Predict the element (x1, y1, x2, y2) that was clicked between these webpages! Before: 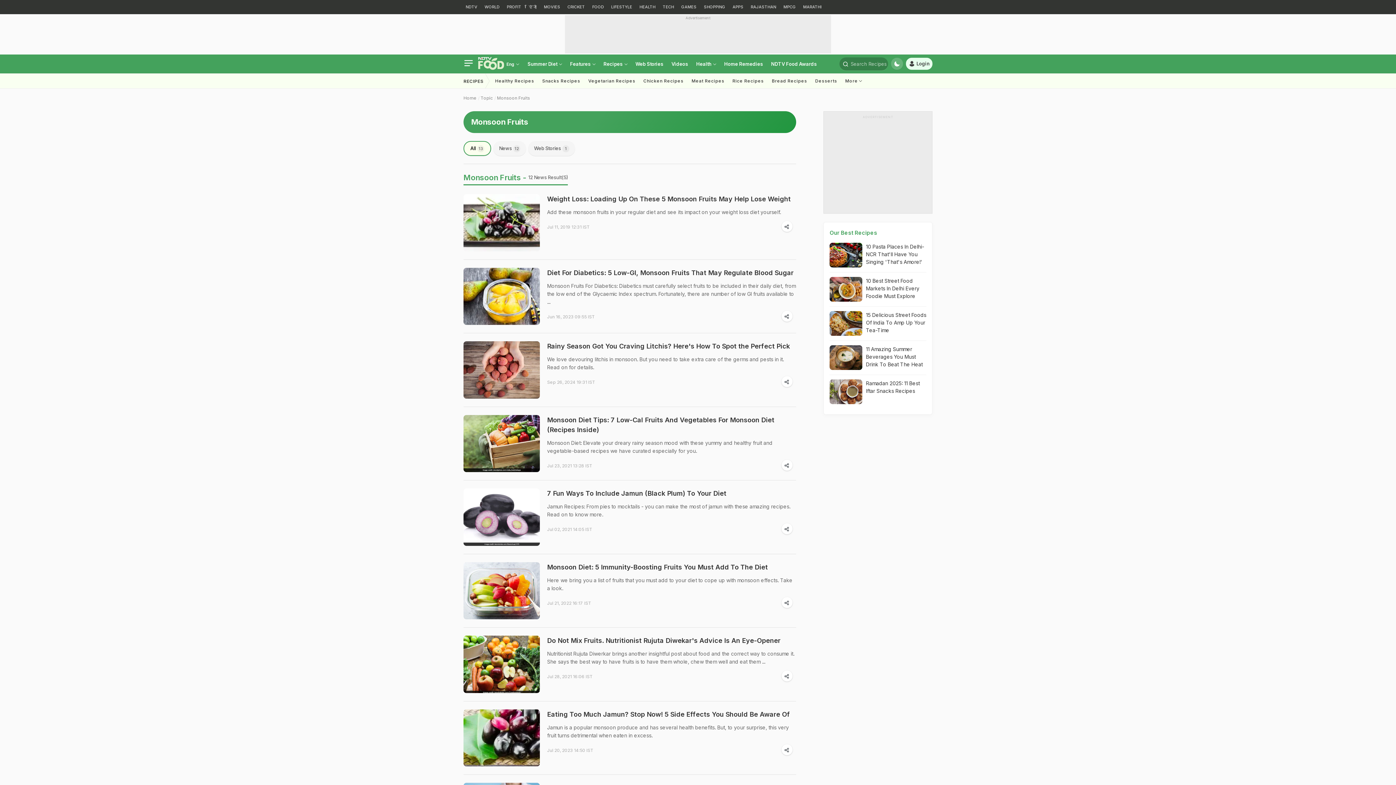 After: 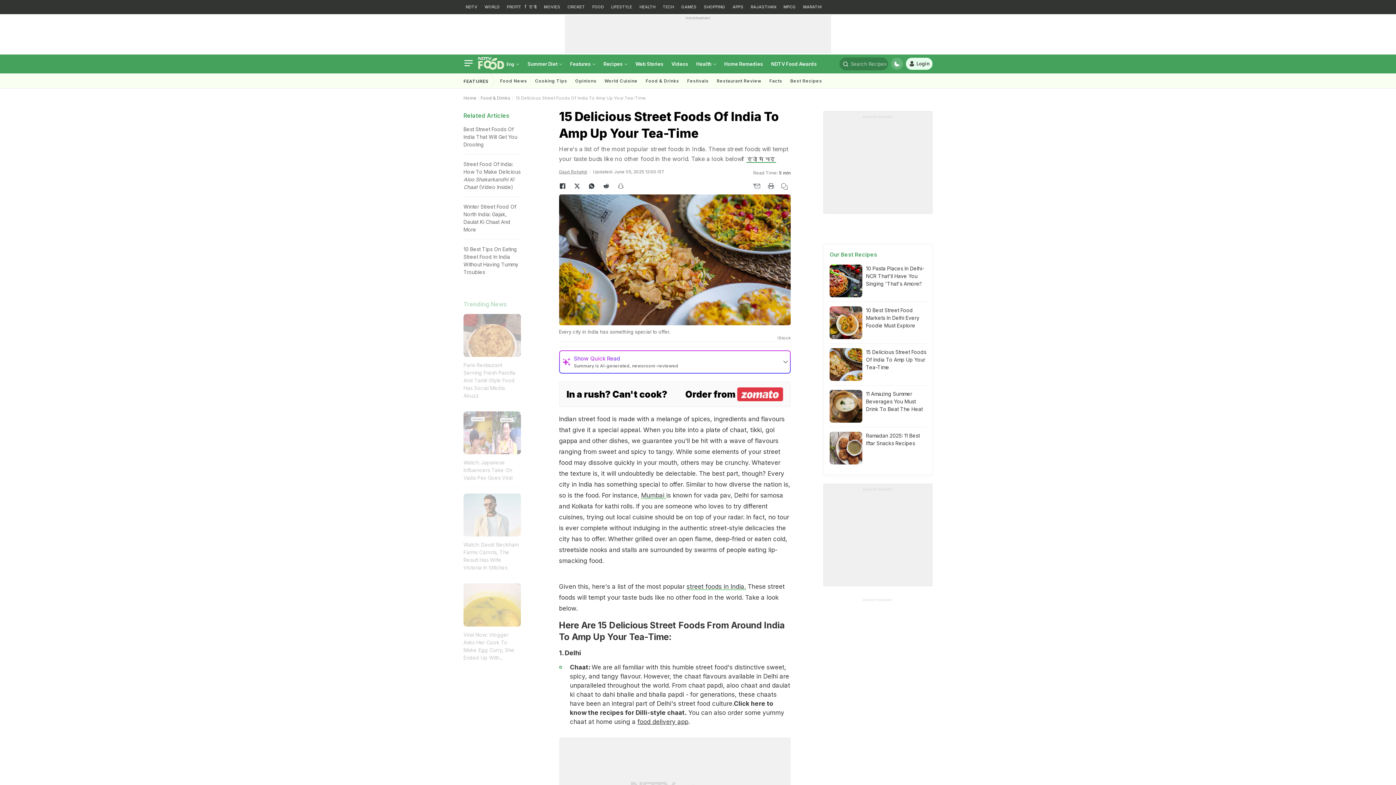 Action: label: 15 Delicious Street Foods Of India To Amp Up Your Tea-Time bbox: (866, 311, 926, 334)